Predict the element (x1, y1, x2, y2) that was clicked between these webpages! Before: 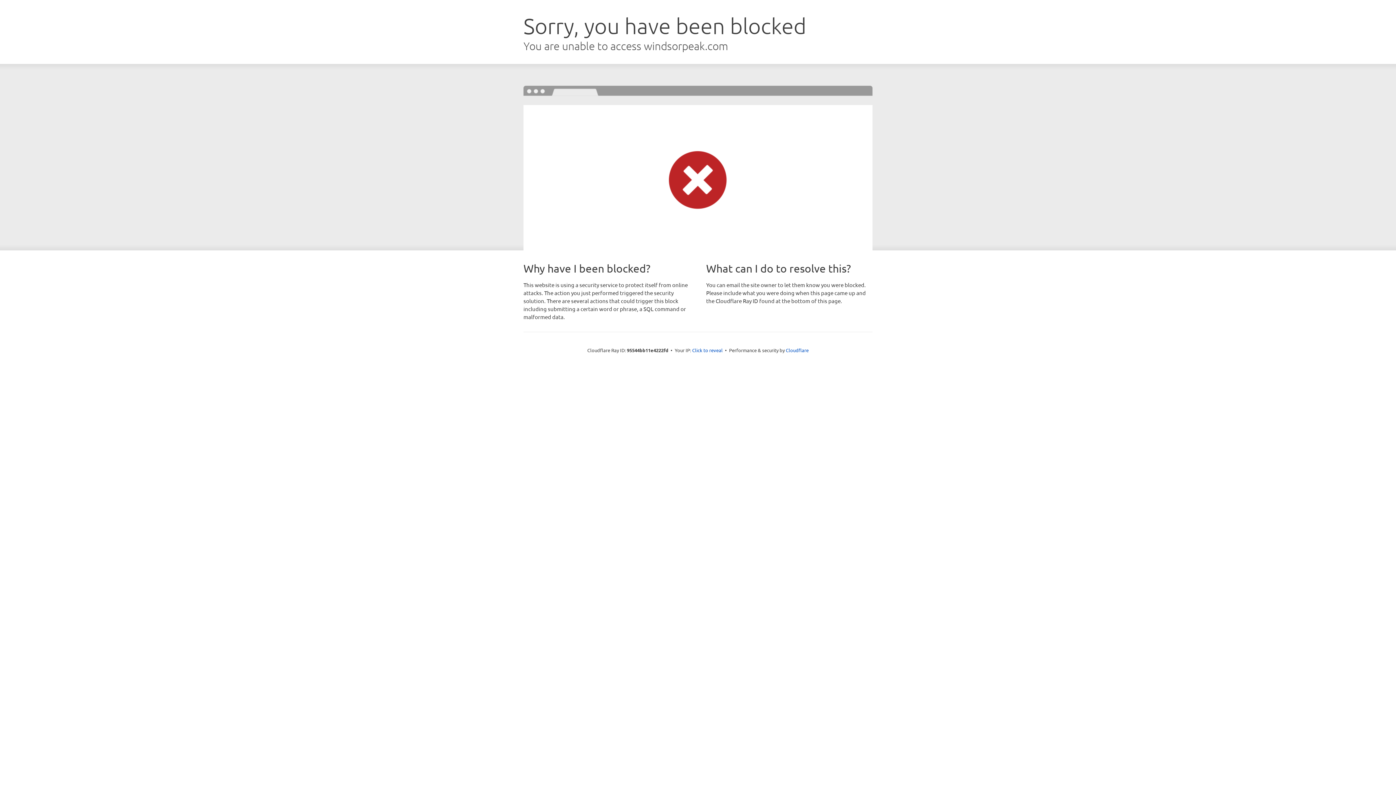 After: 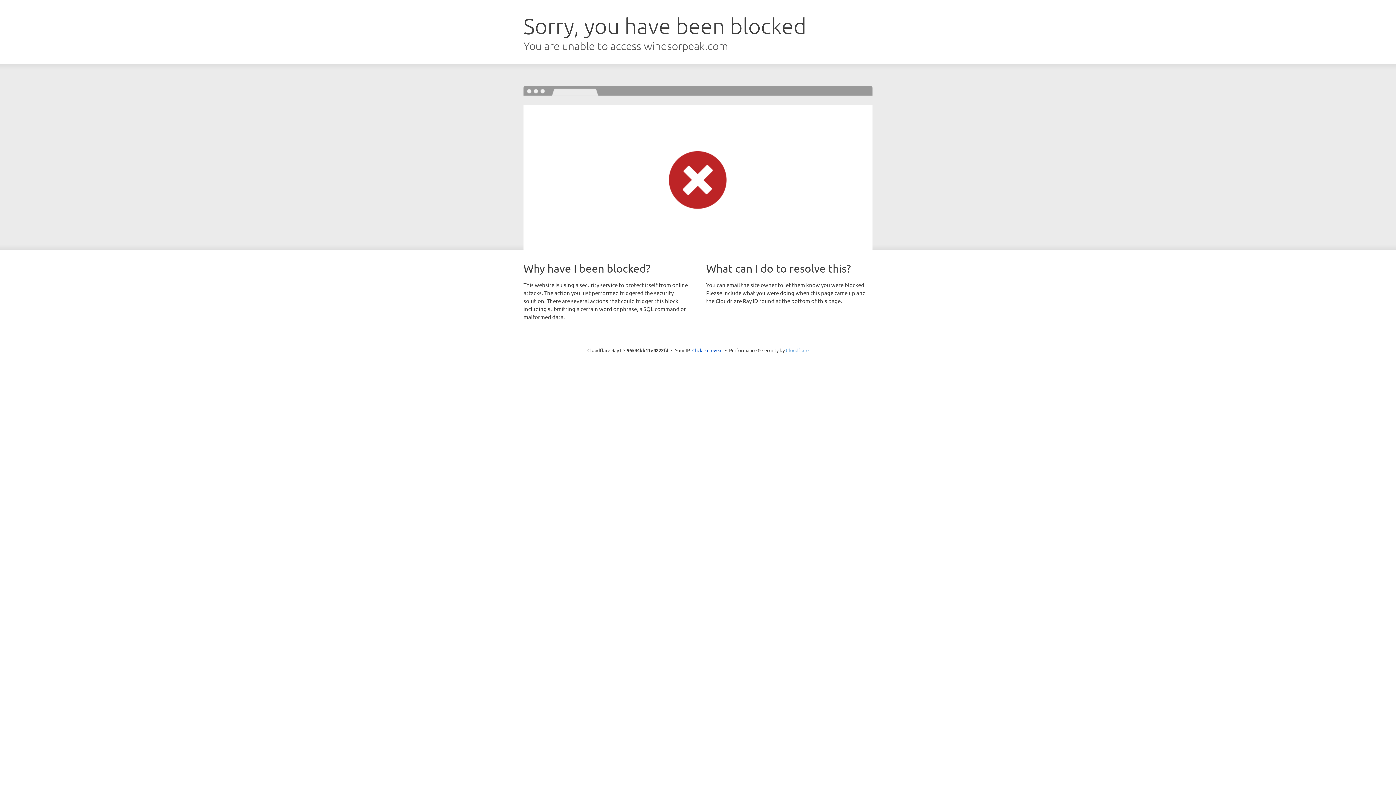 Action: label: Cloudflare bbox: (786, 347, 808, 353)